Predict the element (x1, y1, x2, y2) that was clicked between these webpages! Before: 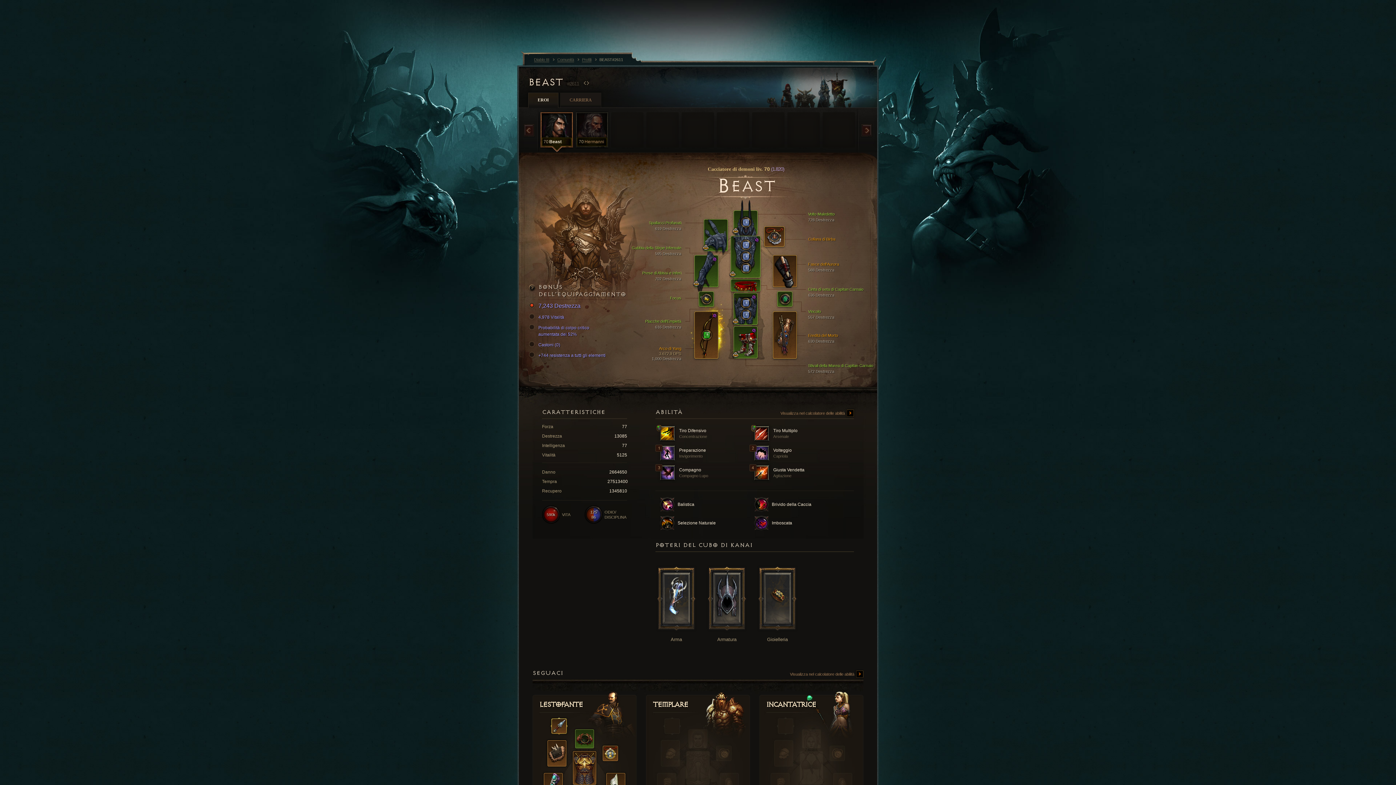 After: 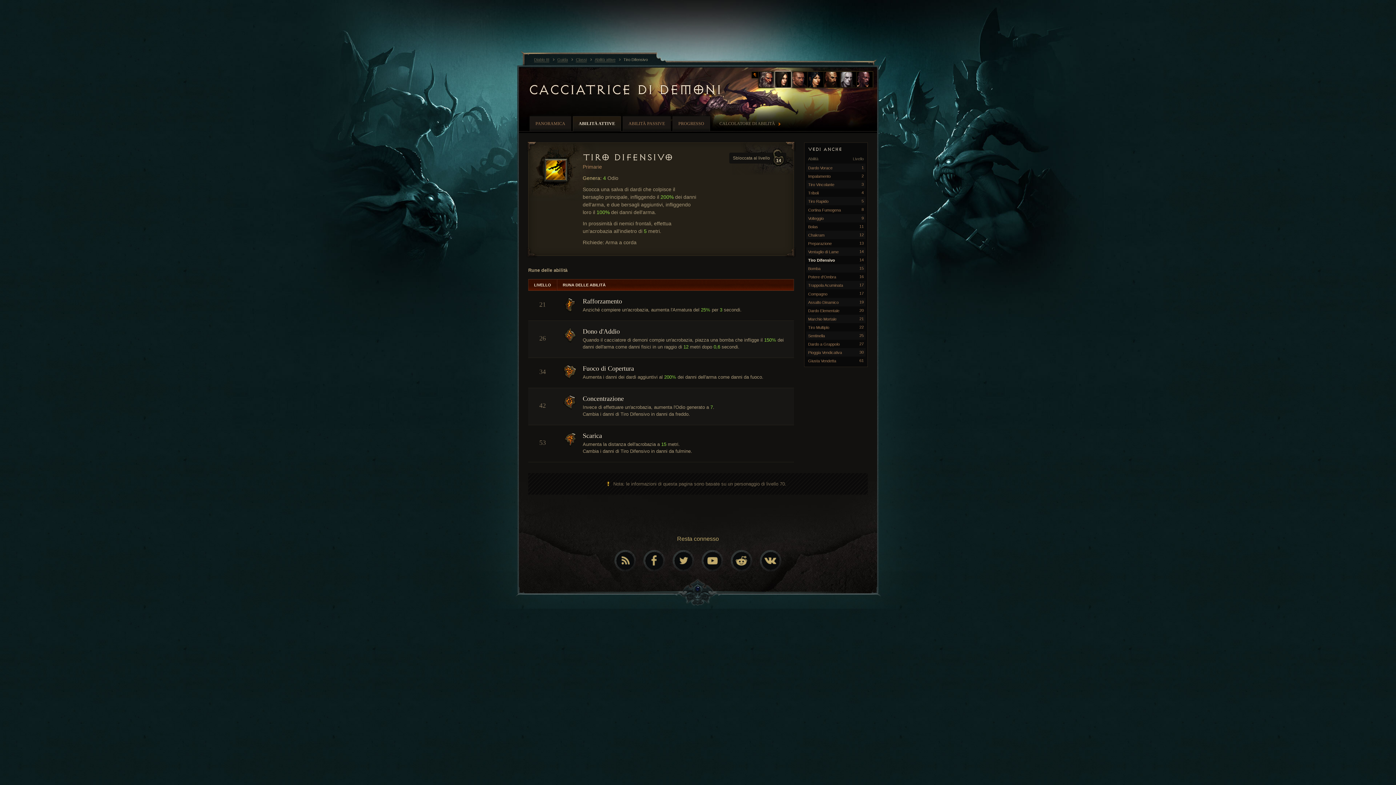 Action: label:  Tiro Difensivo
Concentrazione bbox: (660, 426, 749, 441)